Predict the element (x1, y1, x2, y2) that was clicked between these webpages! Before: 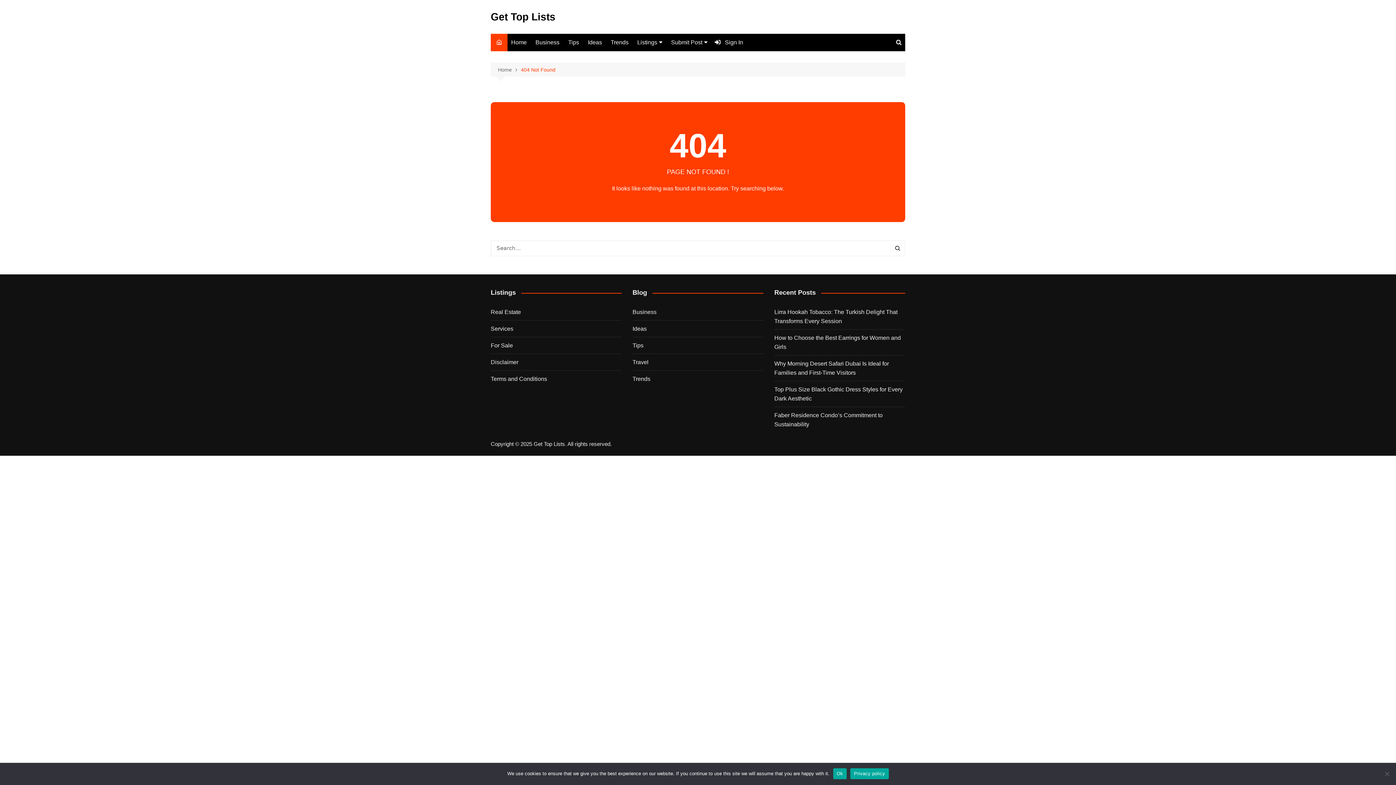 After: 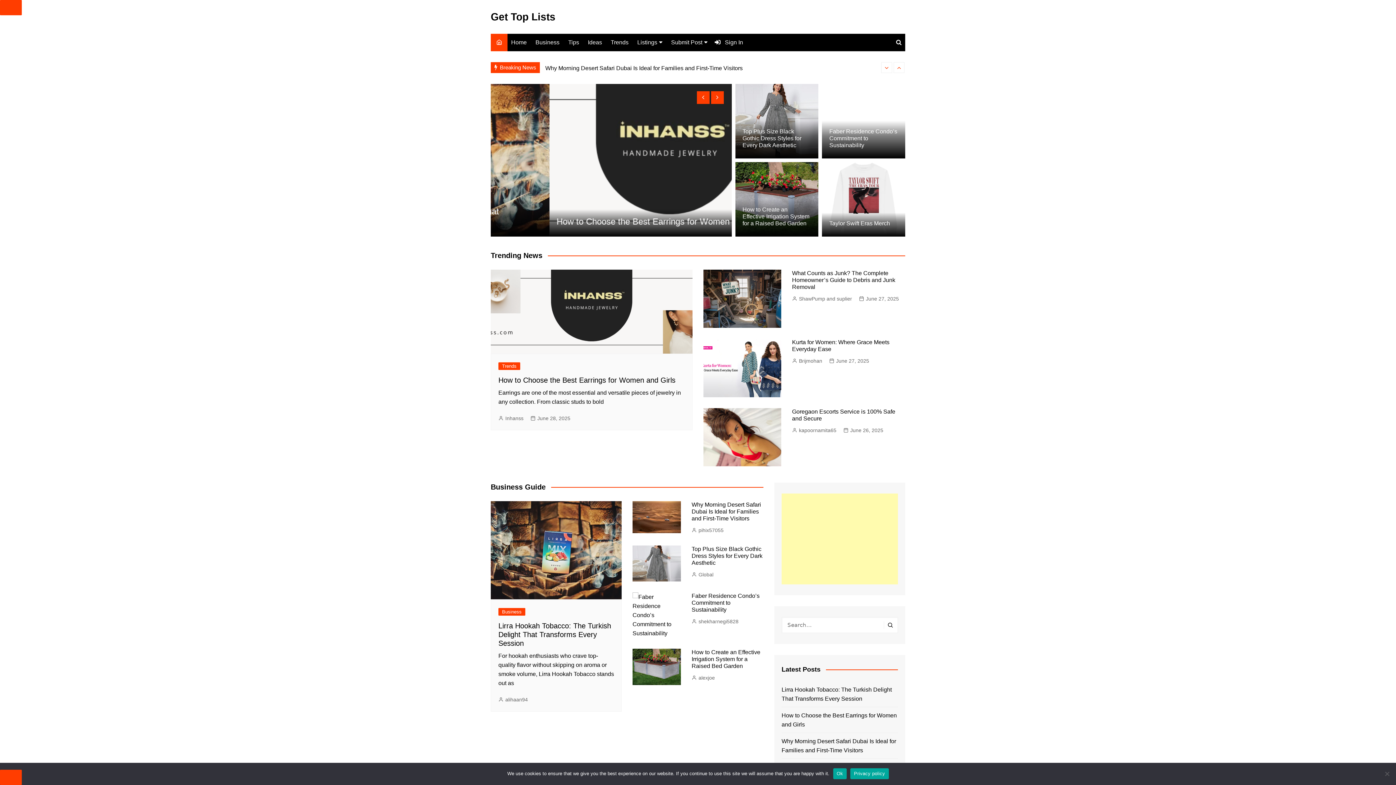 Action: bbox: (490, 11, 555, 22) label: Get Top Lists